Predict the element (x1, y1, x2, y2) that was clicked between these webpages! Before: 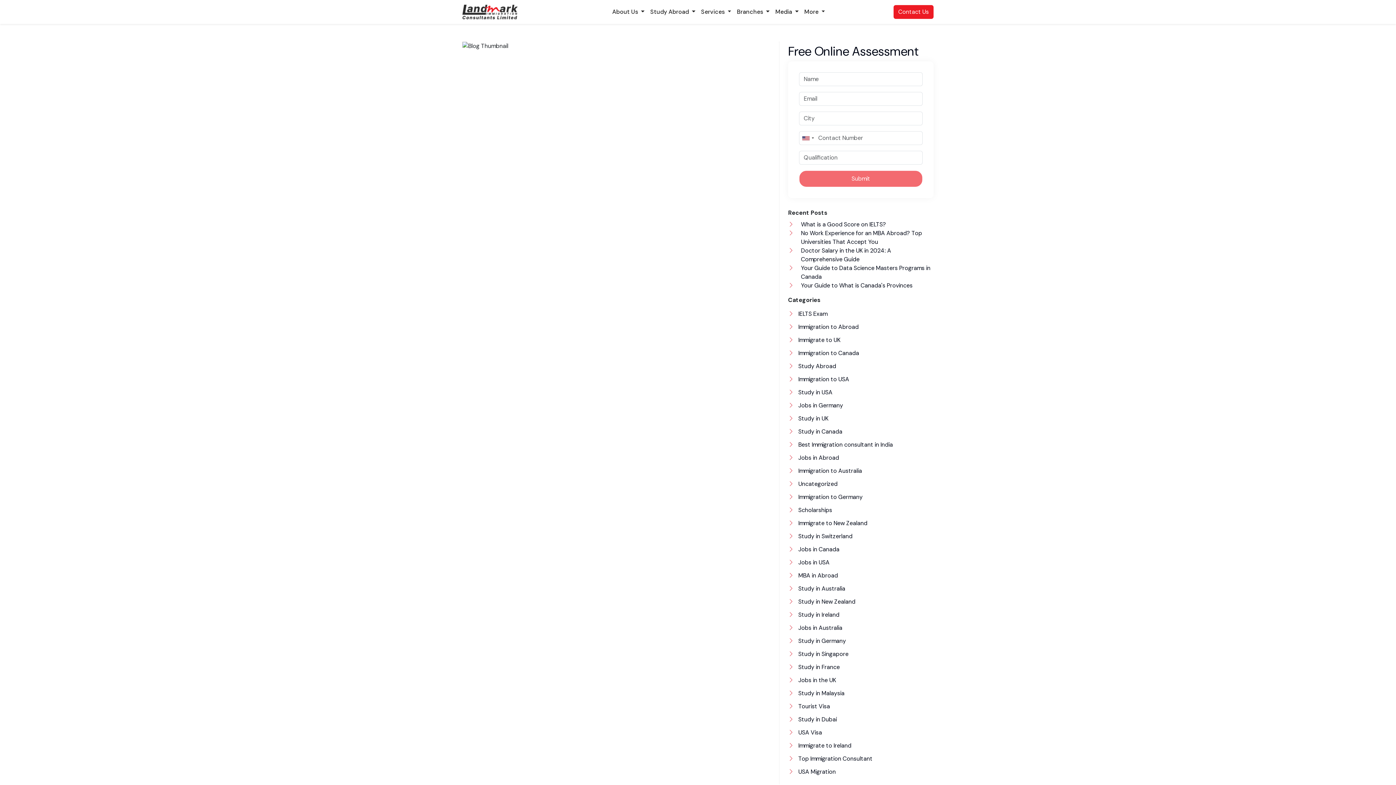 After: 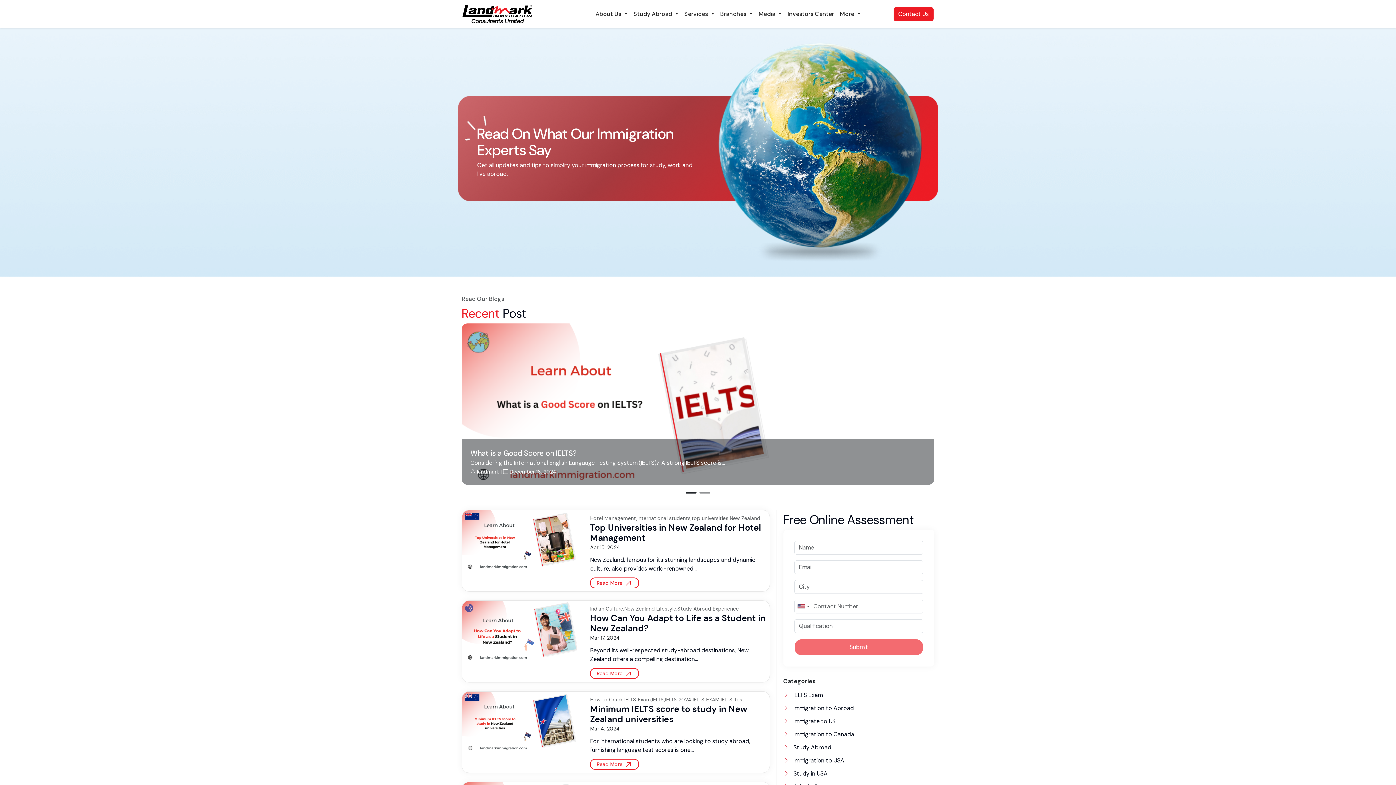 Action: bbox: (788, 598, 855, 605) label:  Study in New Zealand